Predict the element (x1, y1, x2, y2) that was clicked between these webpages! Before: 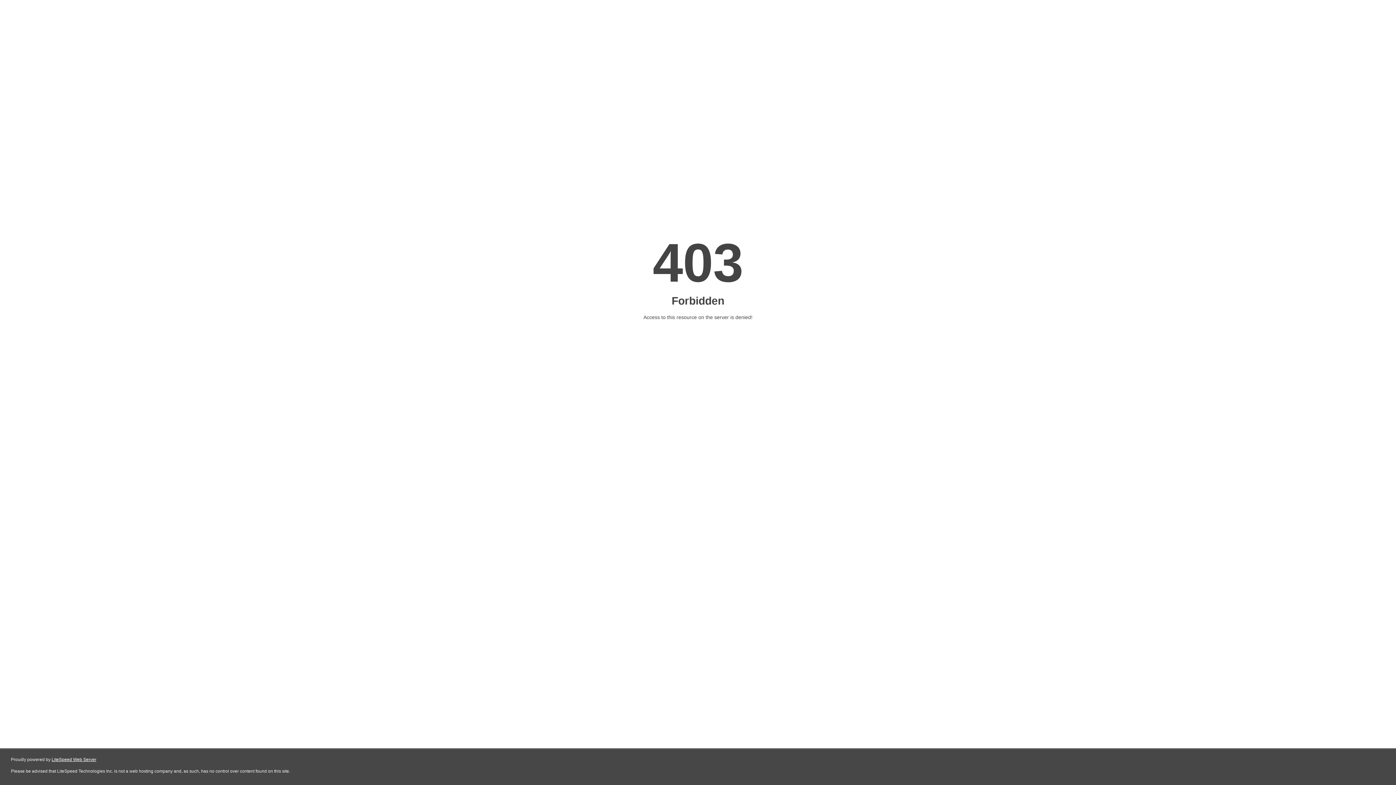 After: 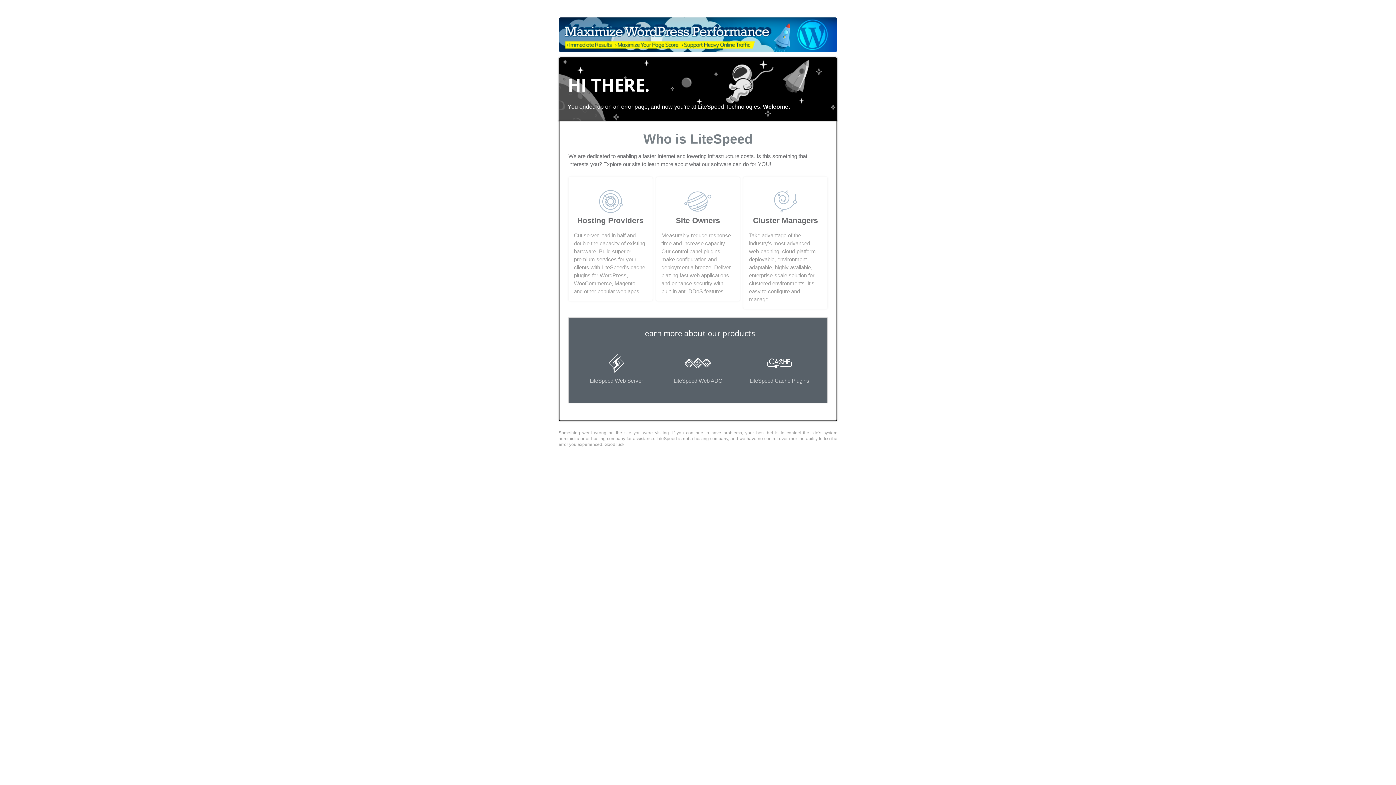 Action: label: LiteSpeed Web Server bbox: (51, 757, 96, 762)